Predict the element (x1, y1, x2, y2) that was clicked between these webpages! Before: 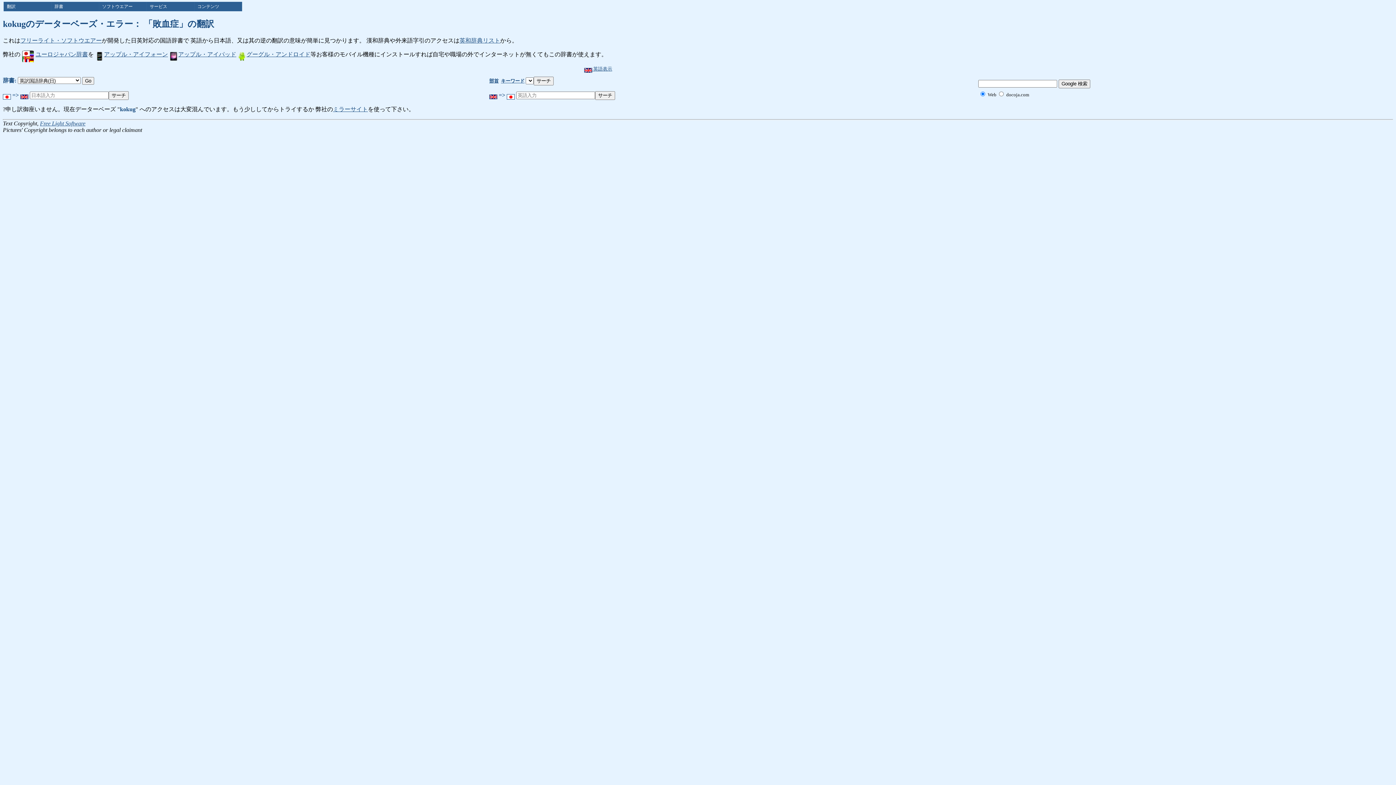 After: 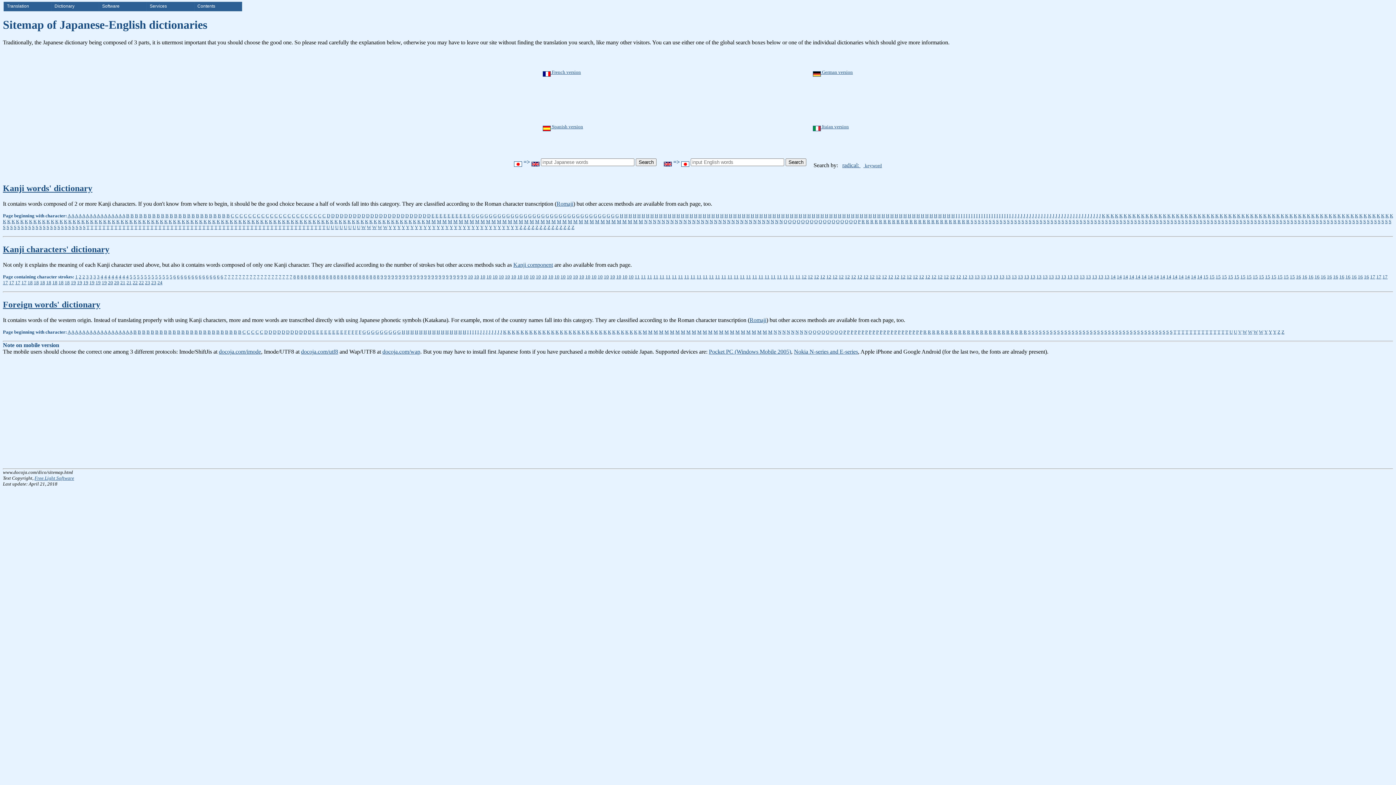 Action: label: 英和辞典リスト bbox: (459, 37, 500, 43)